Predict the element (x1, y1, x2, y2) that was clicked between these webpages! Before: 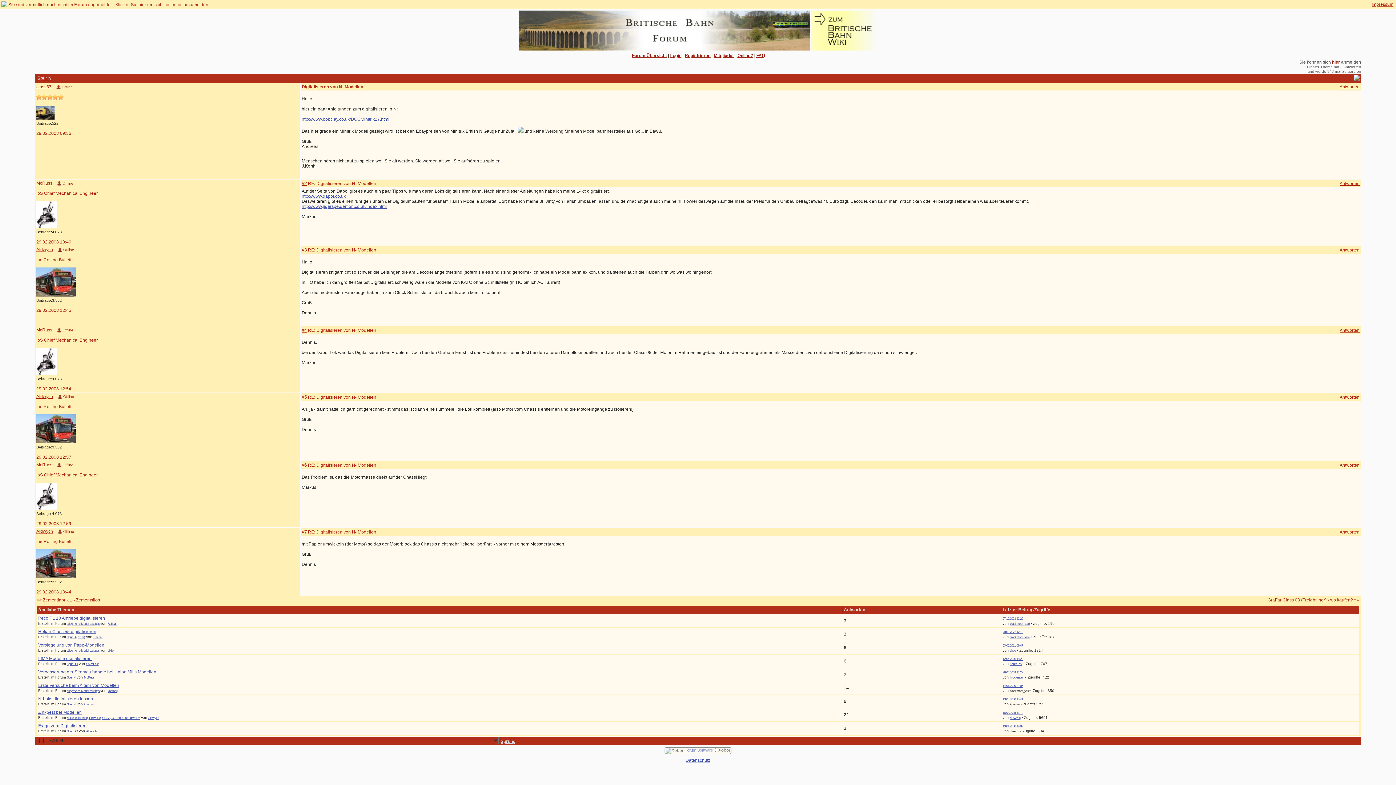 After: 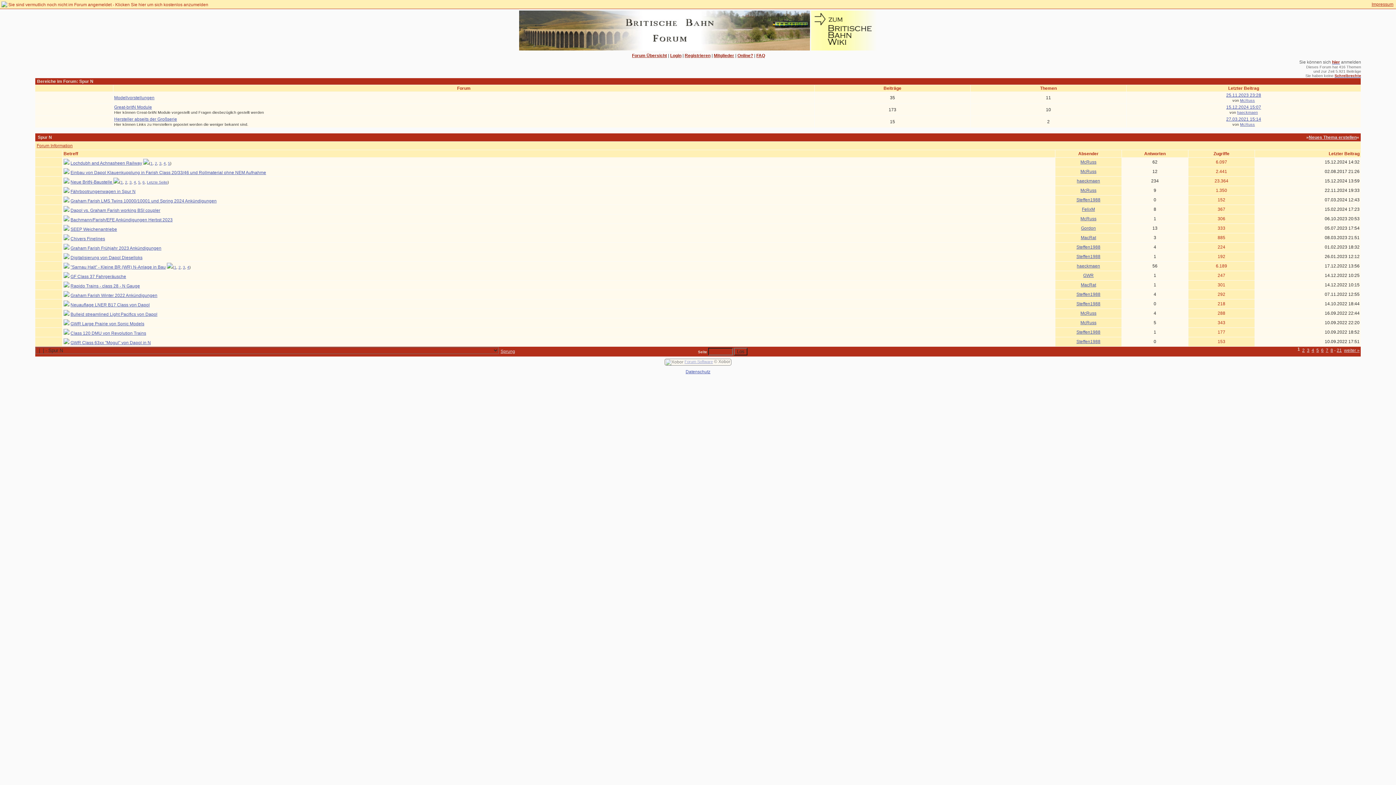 Action: label: Sprung bbox: (500, 739, 515, 744)